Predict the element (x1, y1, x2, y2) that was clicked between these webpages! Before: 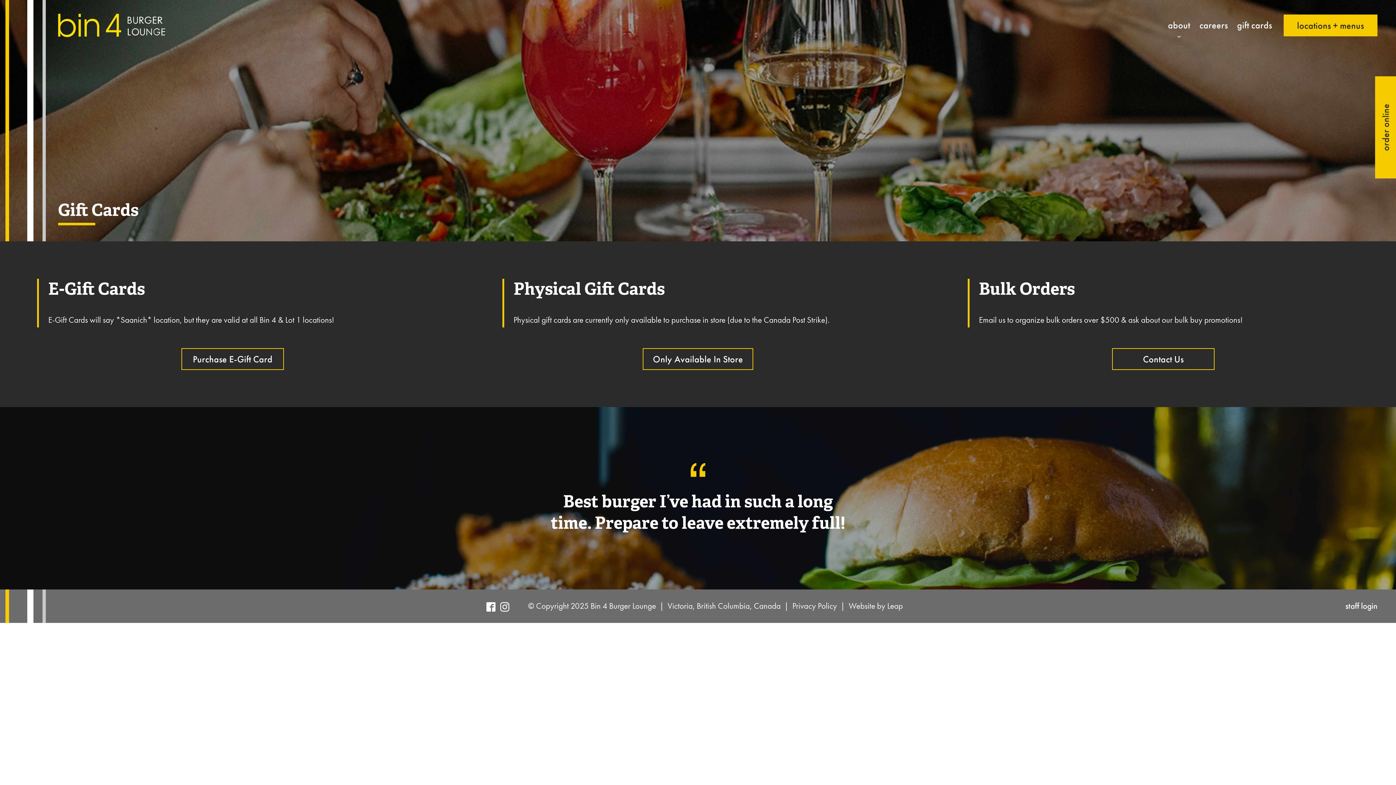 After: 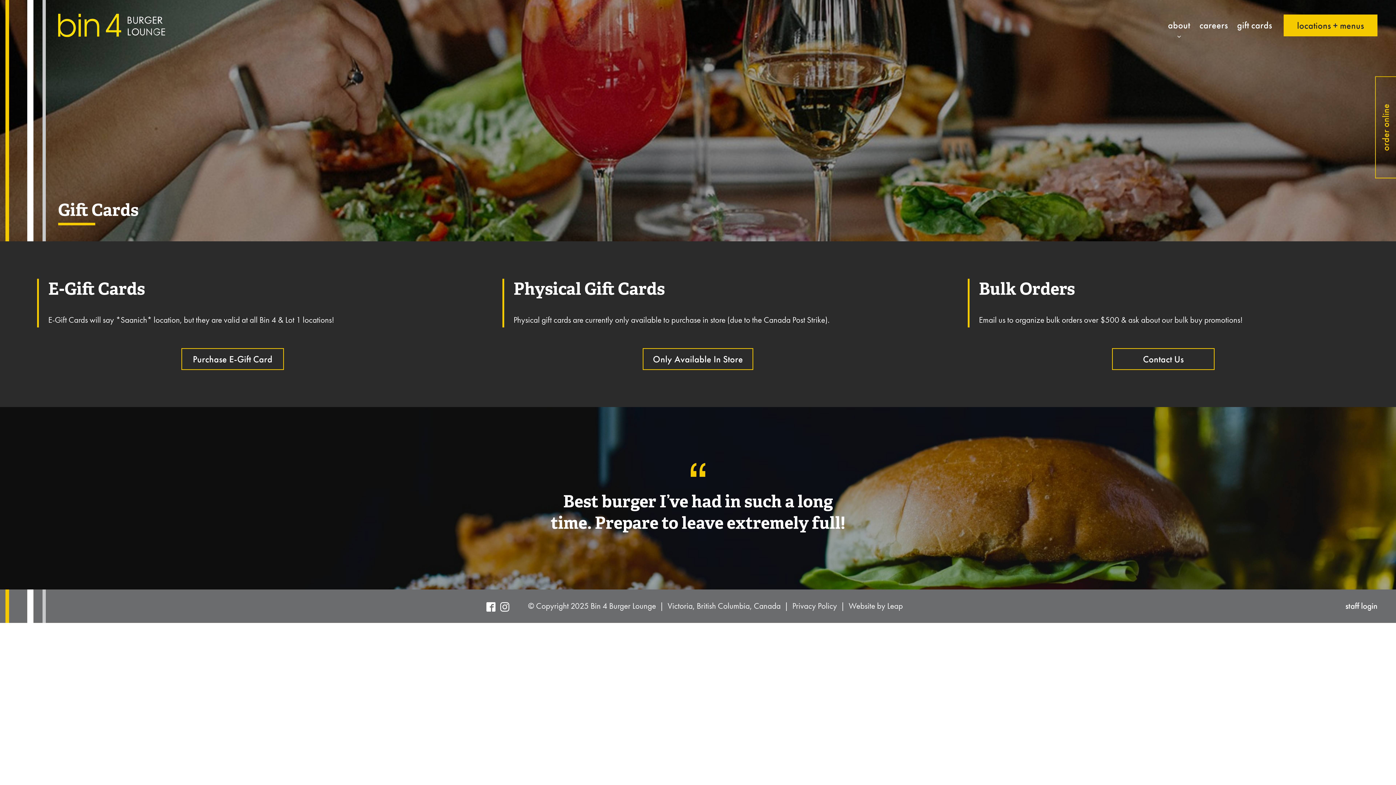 Action: label: order online bbox: (1375, 76, 1397, 178)